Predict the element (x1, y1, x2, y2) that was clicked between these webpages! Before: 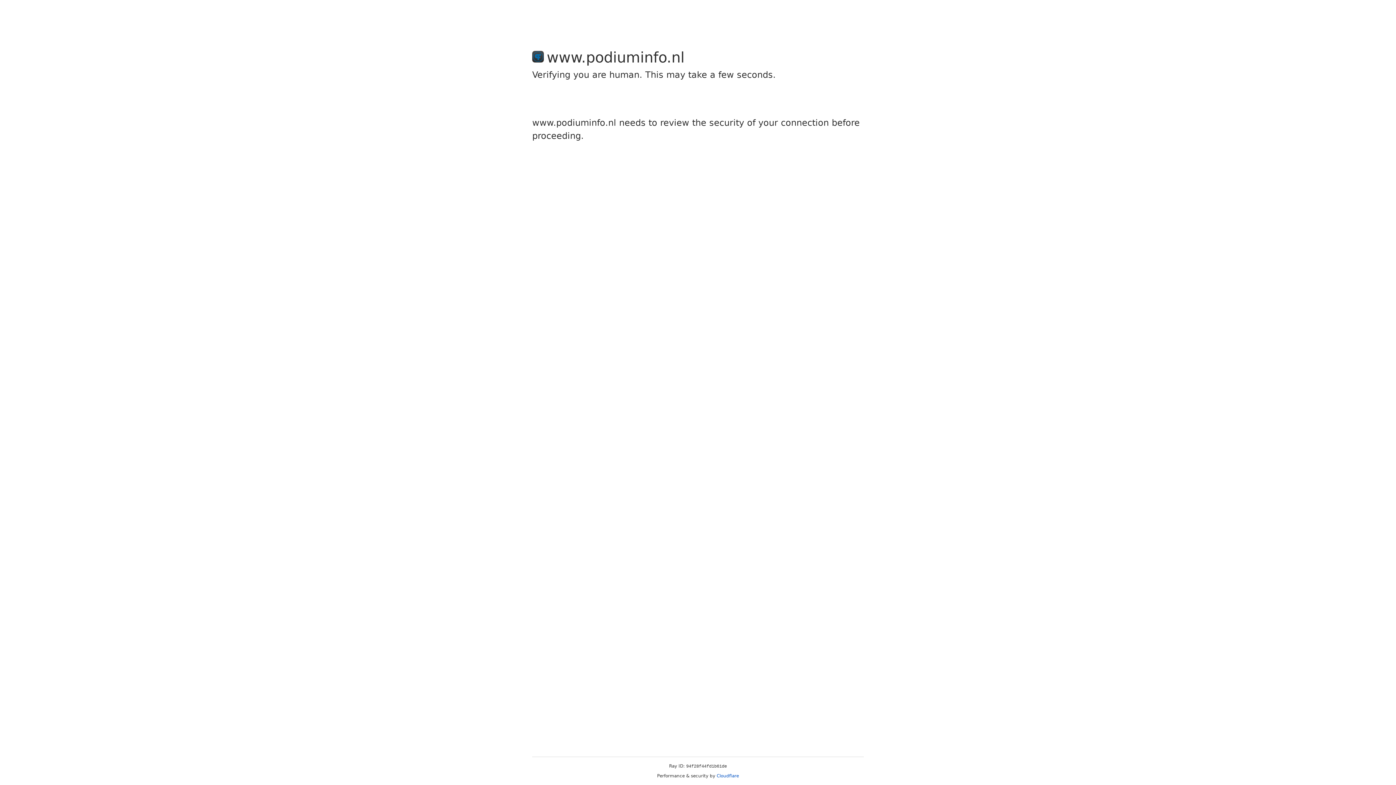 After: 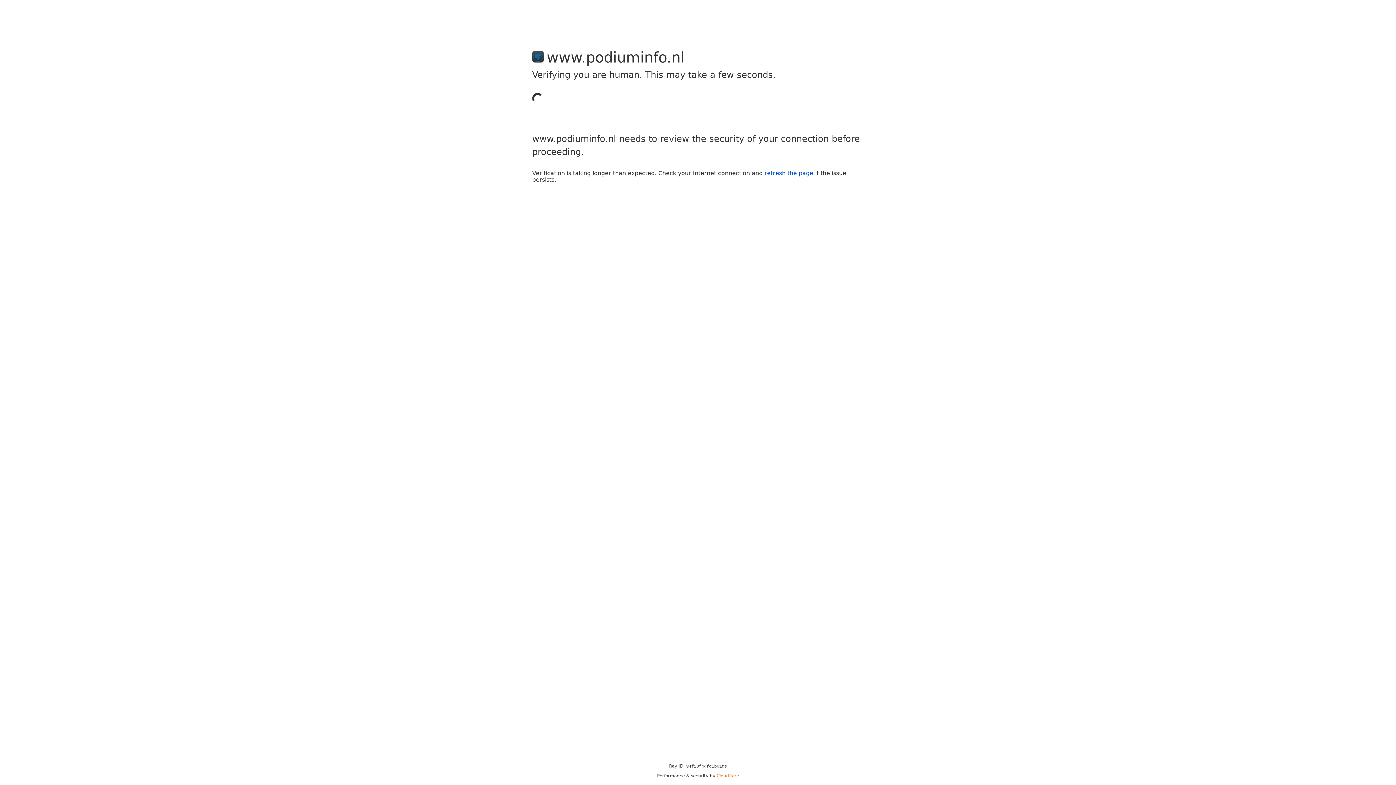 Action: label: Cloudflare bbox: (716, 773, 739, 778)